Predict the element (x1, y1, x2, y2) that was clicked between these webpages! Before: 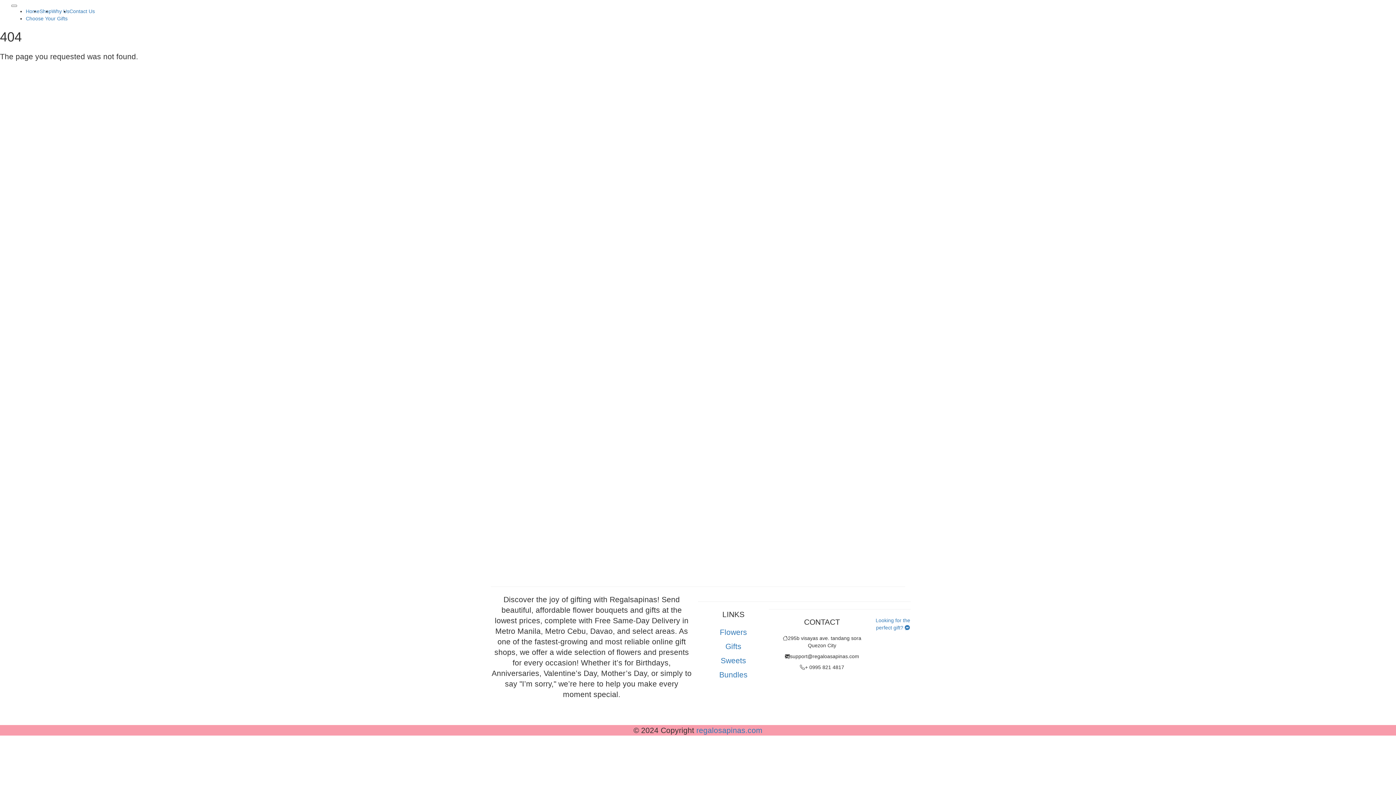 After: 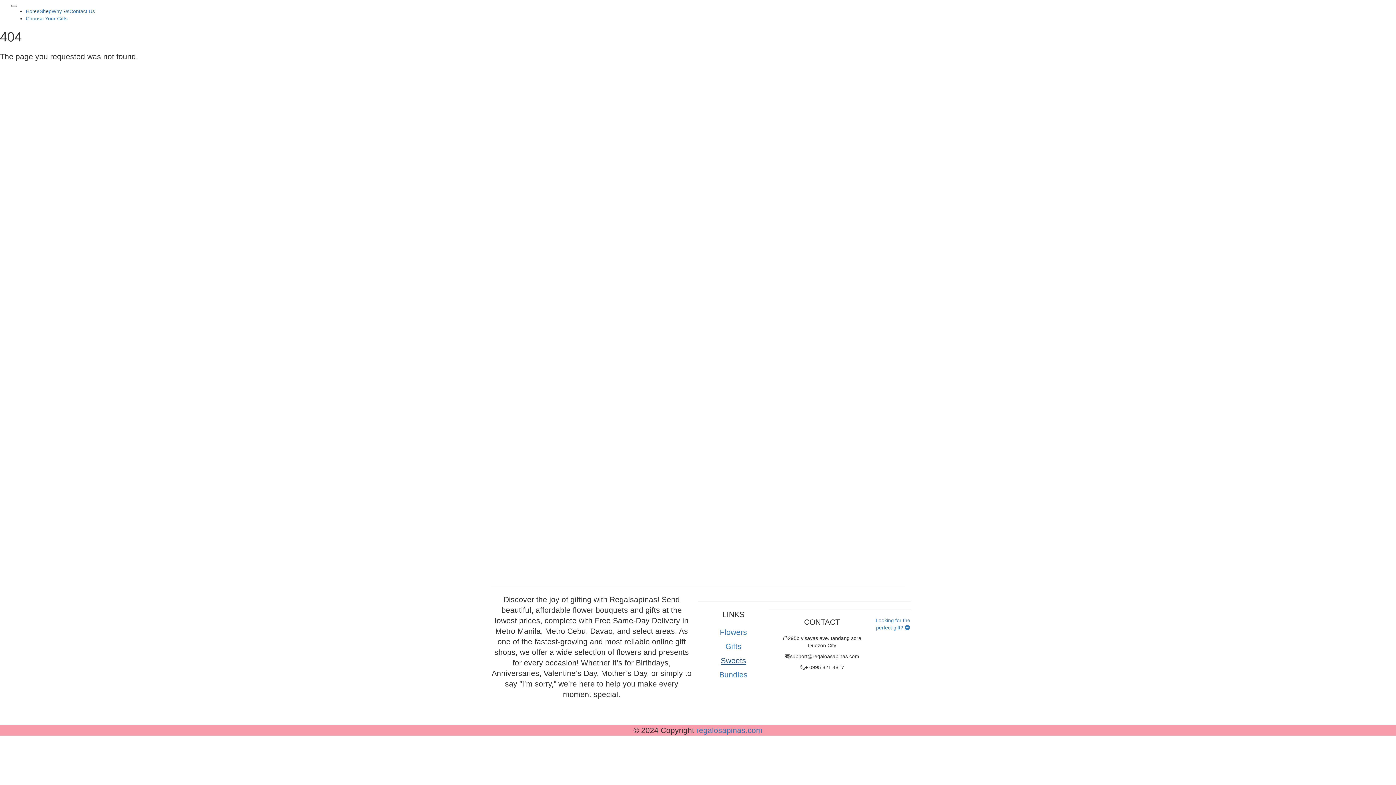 Action: label: Sweets bbox: (720, 656, 746, 665)